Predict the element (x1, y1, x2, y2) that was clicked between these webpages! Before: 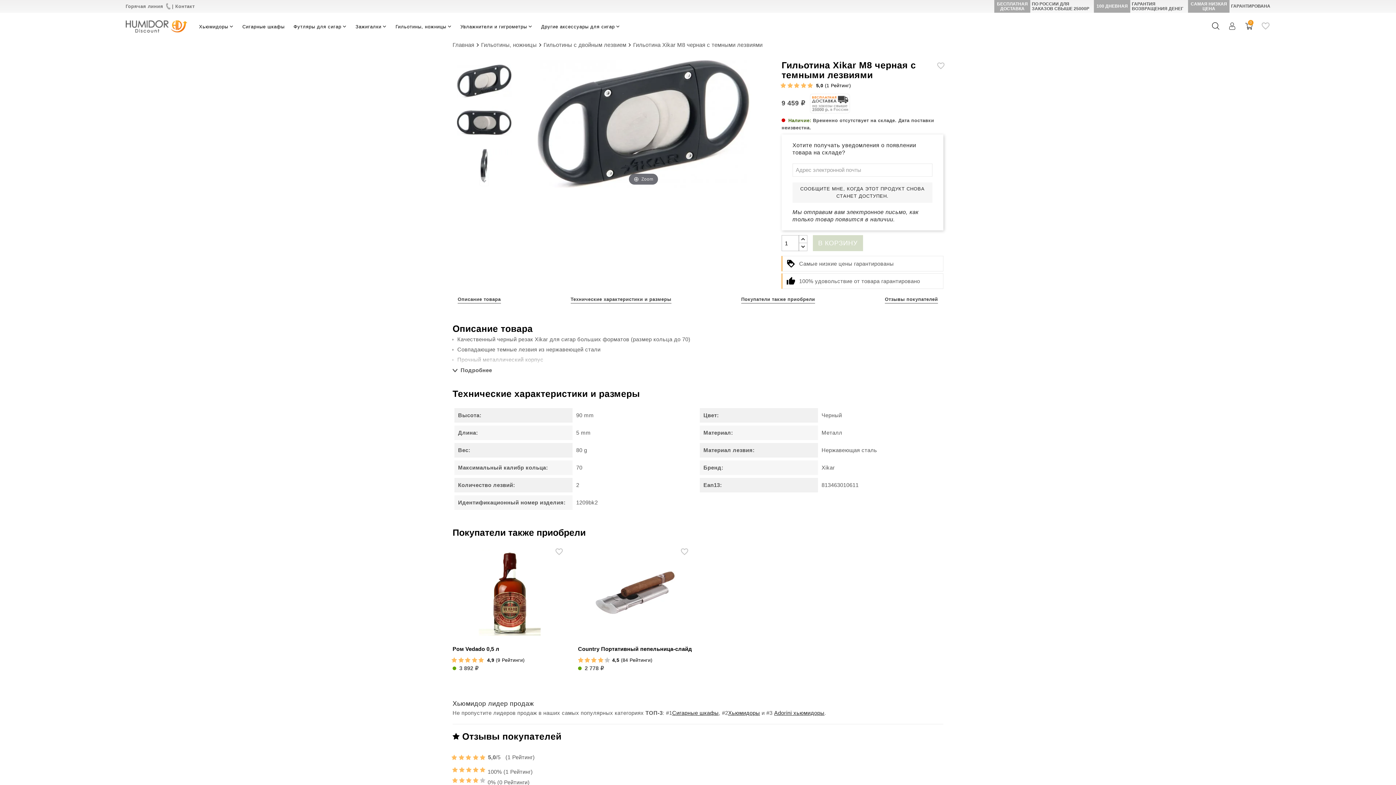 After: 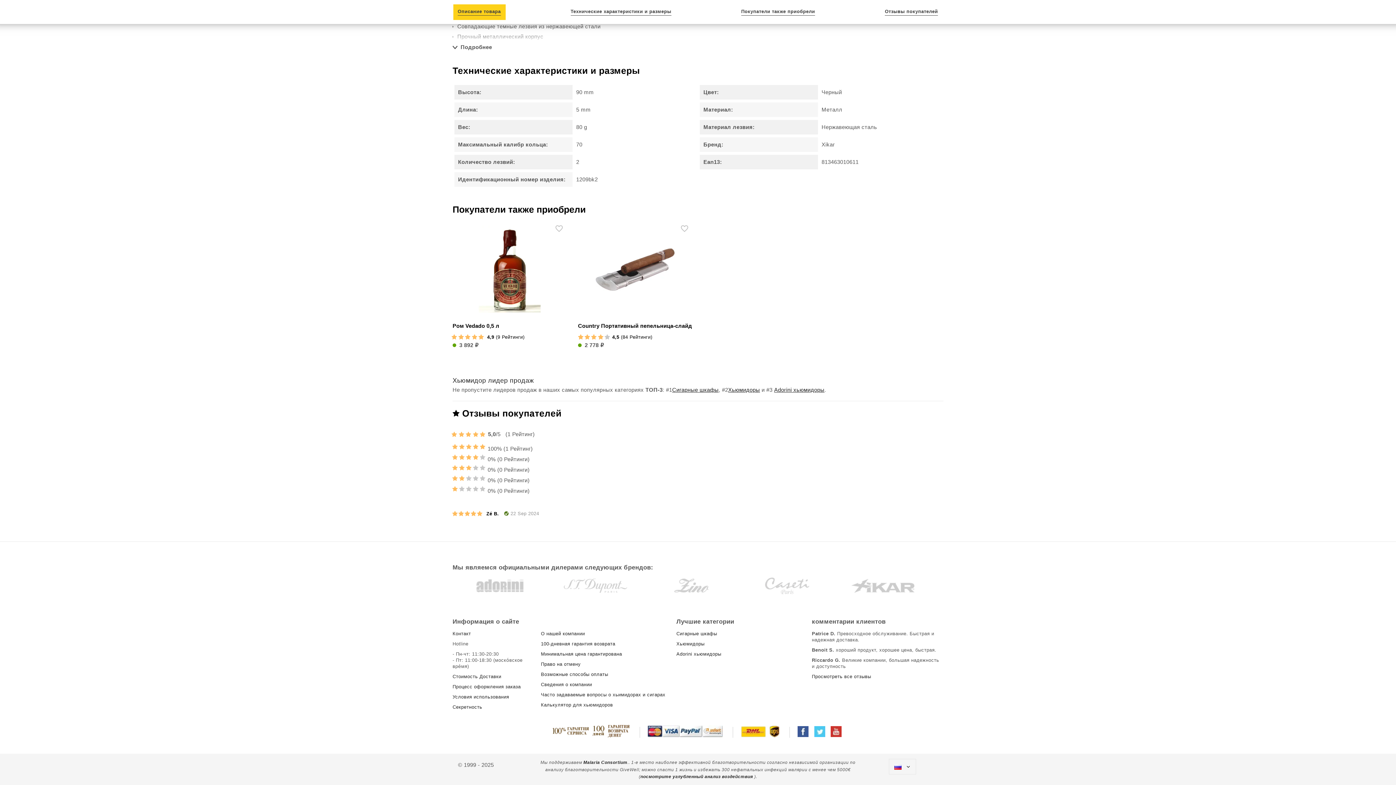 Action: label: Отзывы покупателей bbox: (885, 295, 938, 303)